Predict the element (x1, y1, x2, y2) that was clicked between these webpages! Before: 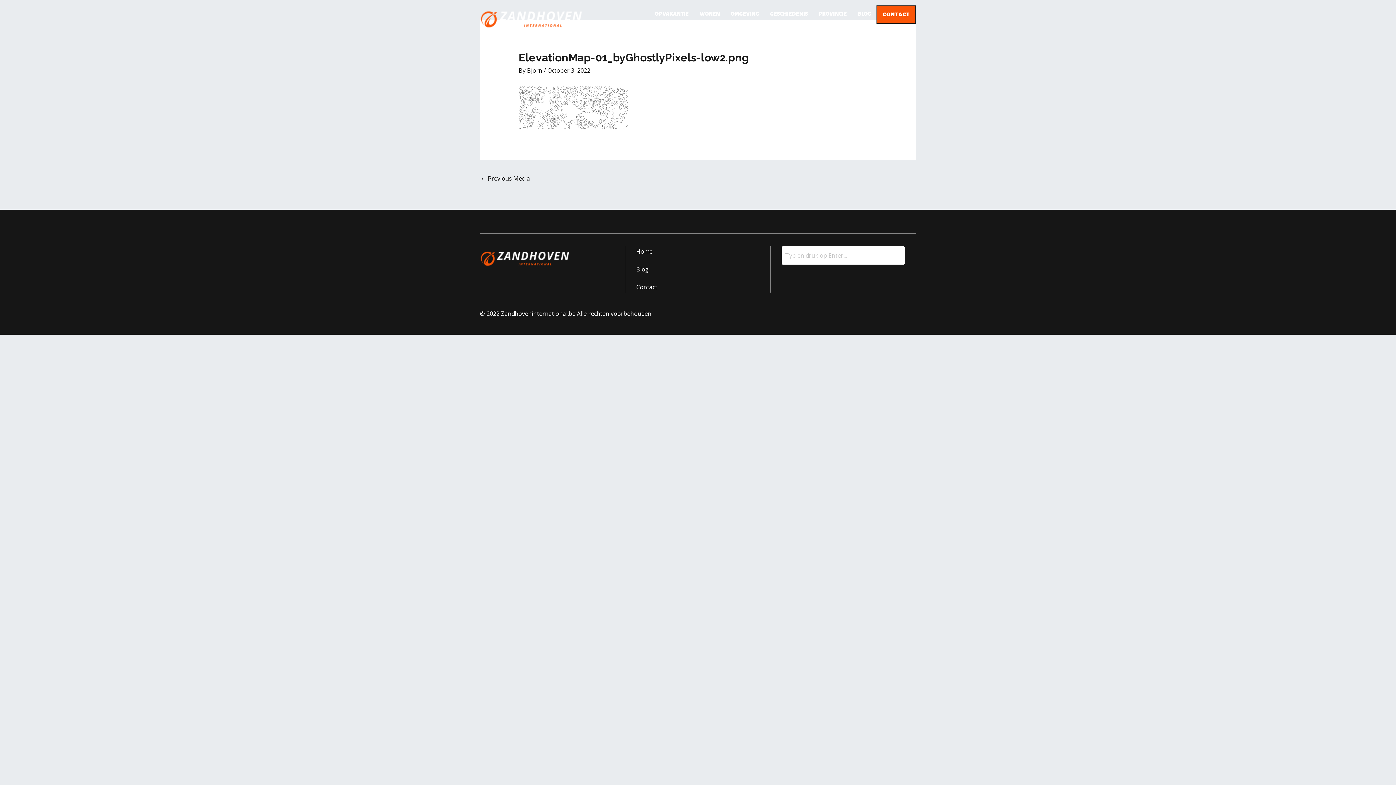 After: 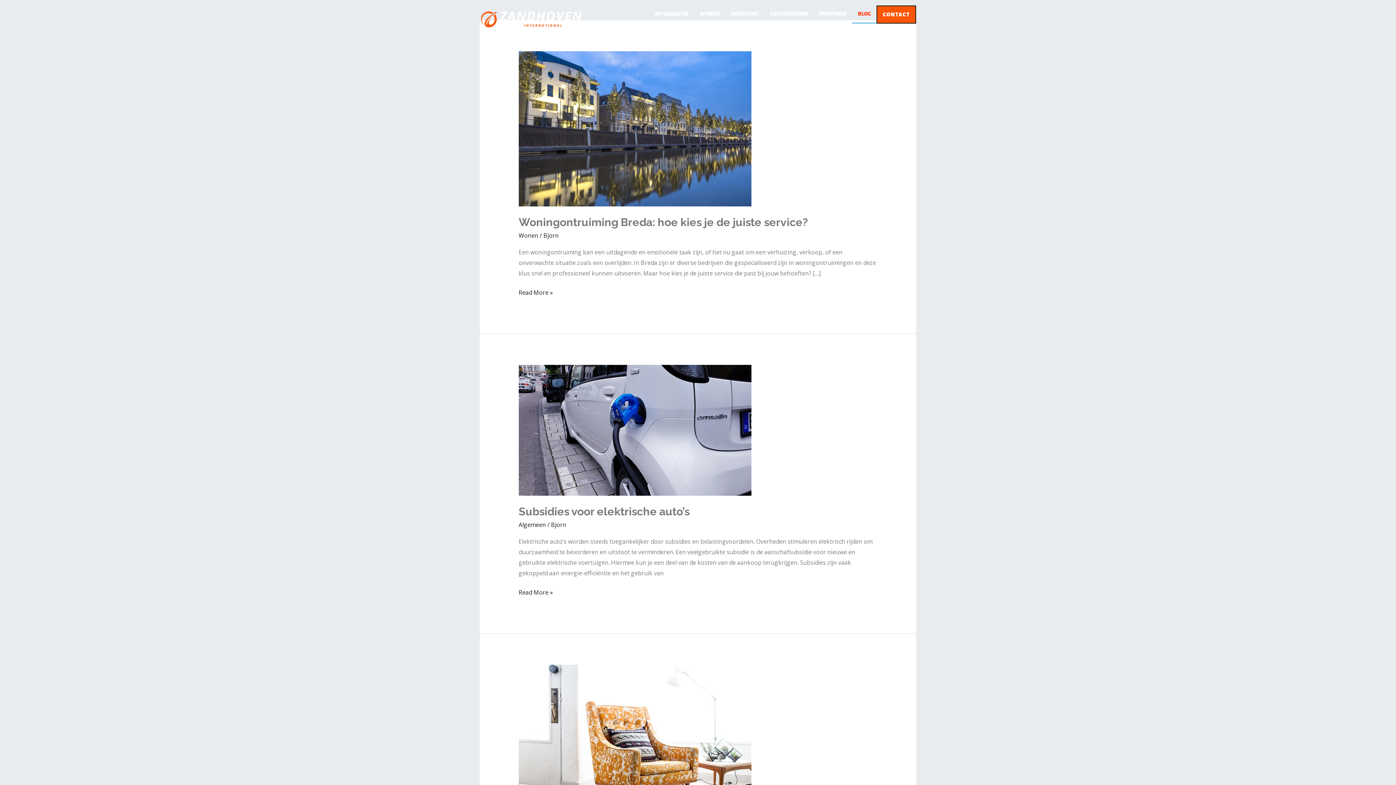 Action: label: BLOG bbox: (852, 5, 876, 22)